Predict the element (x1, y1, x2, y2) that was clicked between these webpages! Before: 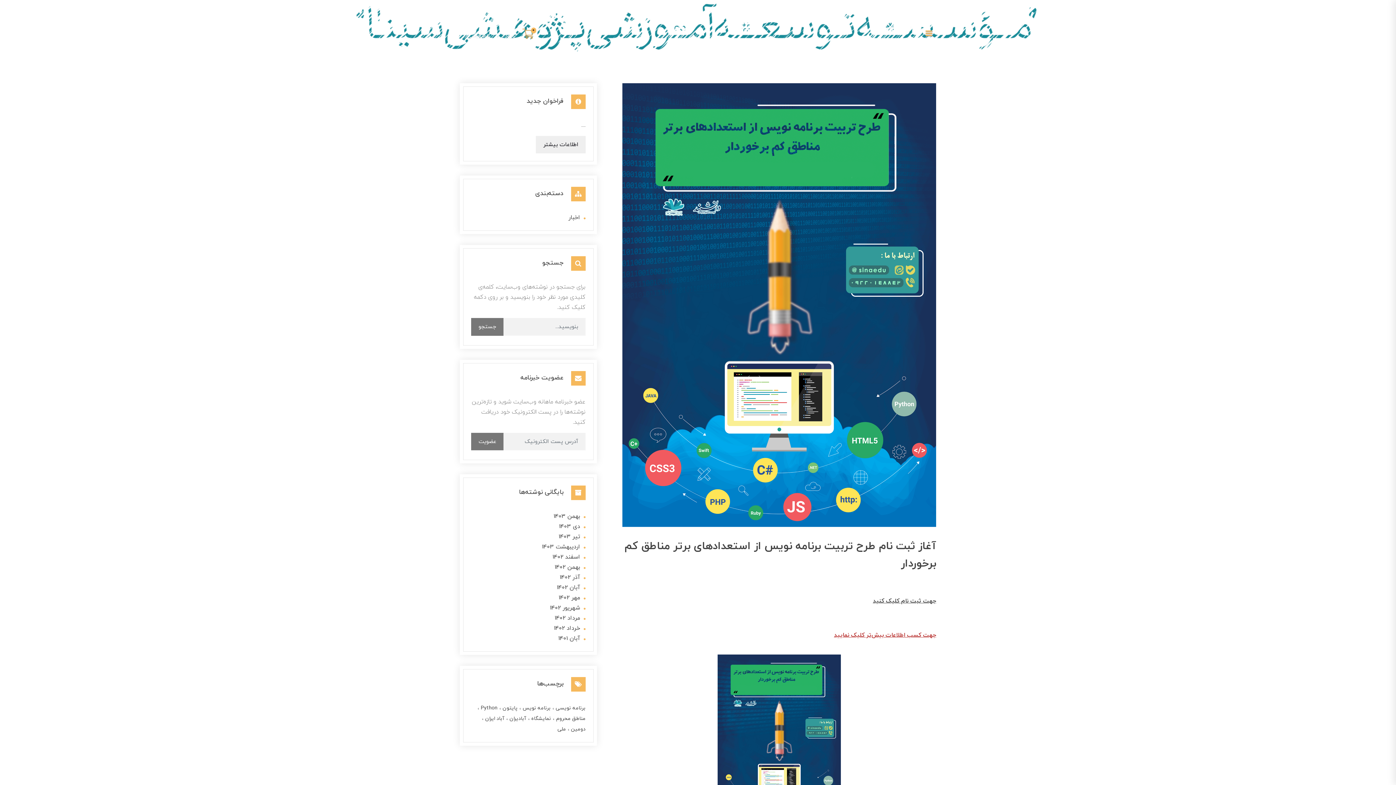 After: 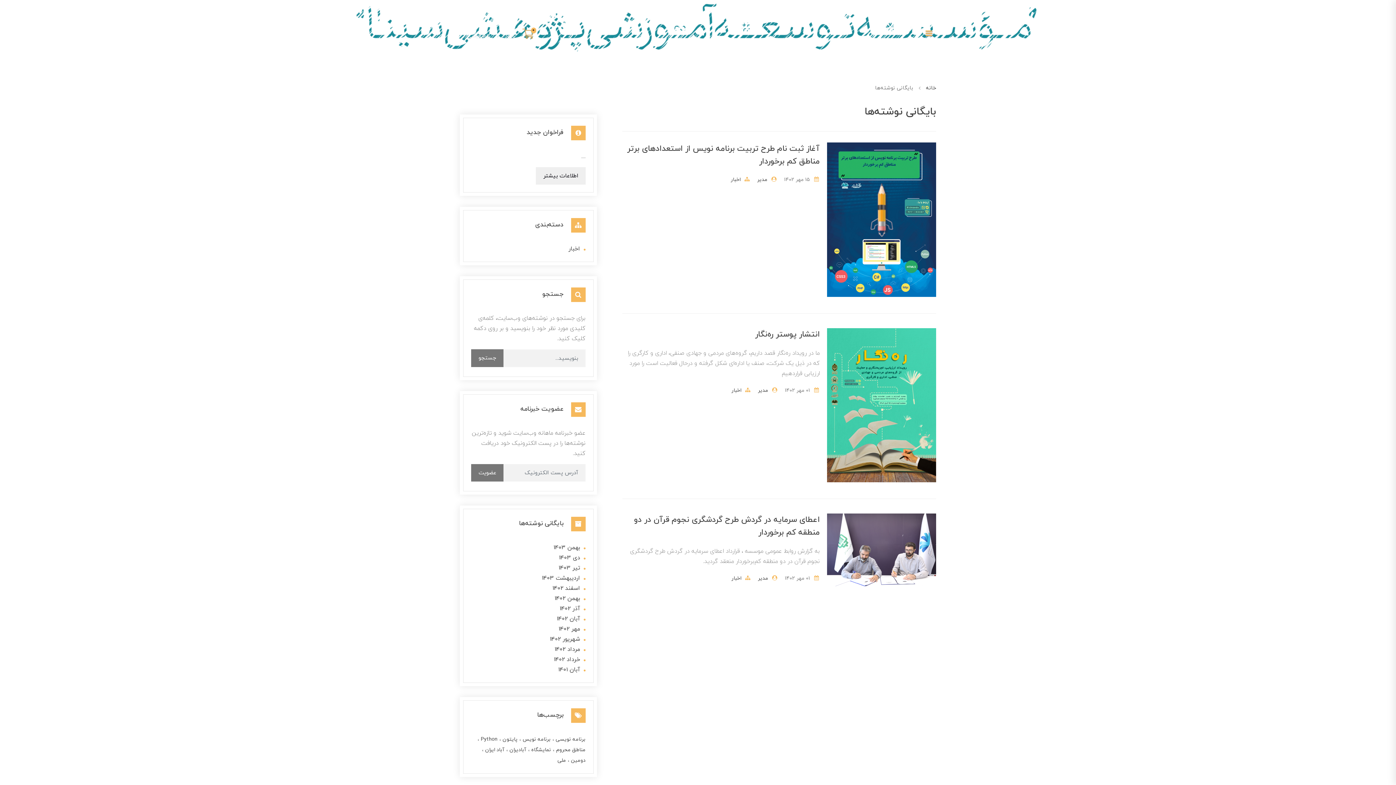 Action: bbox: (558, 594, 580, 602) label: مهر 1402